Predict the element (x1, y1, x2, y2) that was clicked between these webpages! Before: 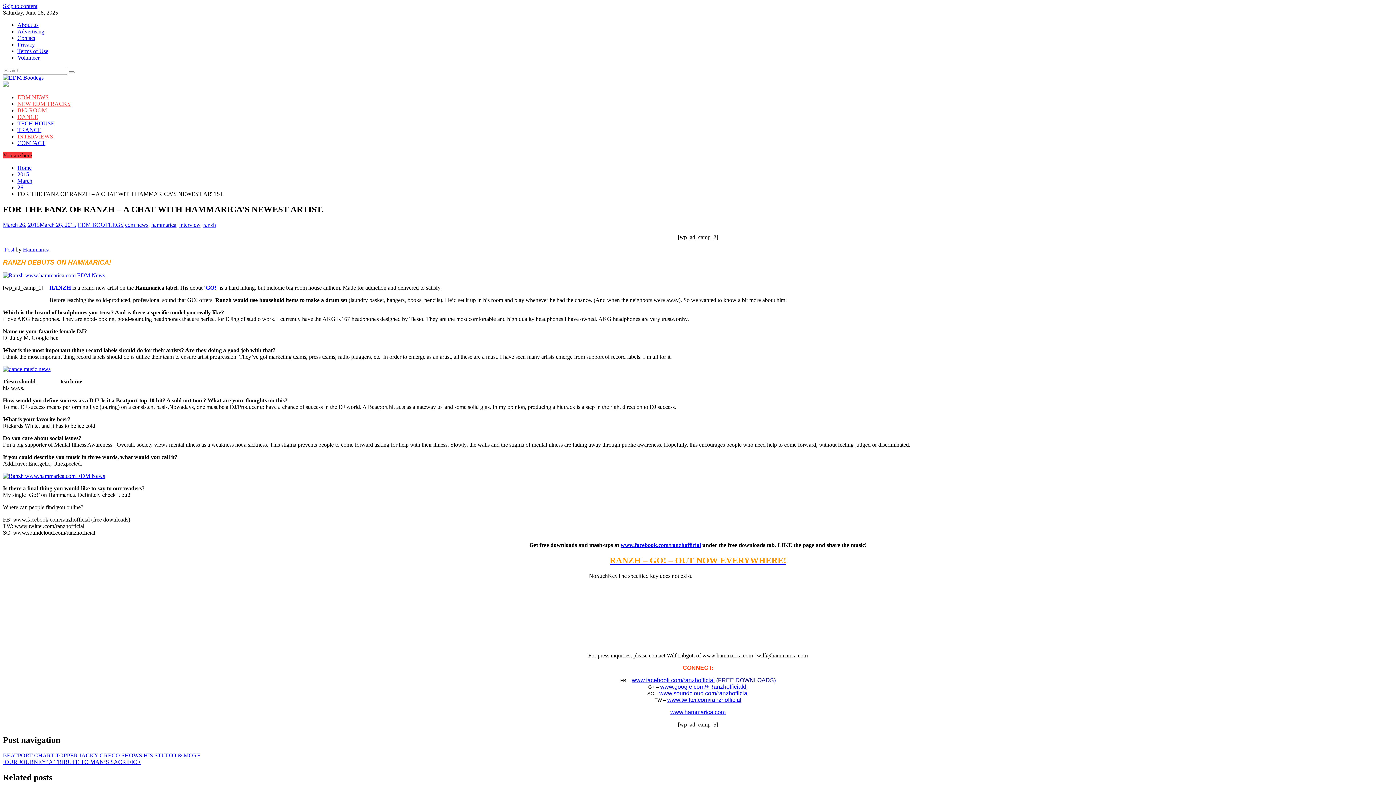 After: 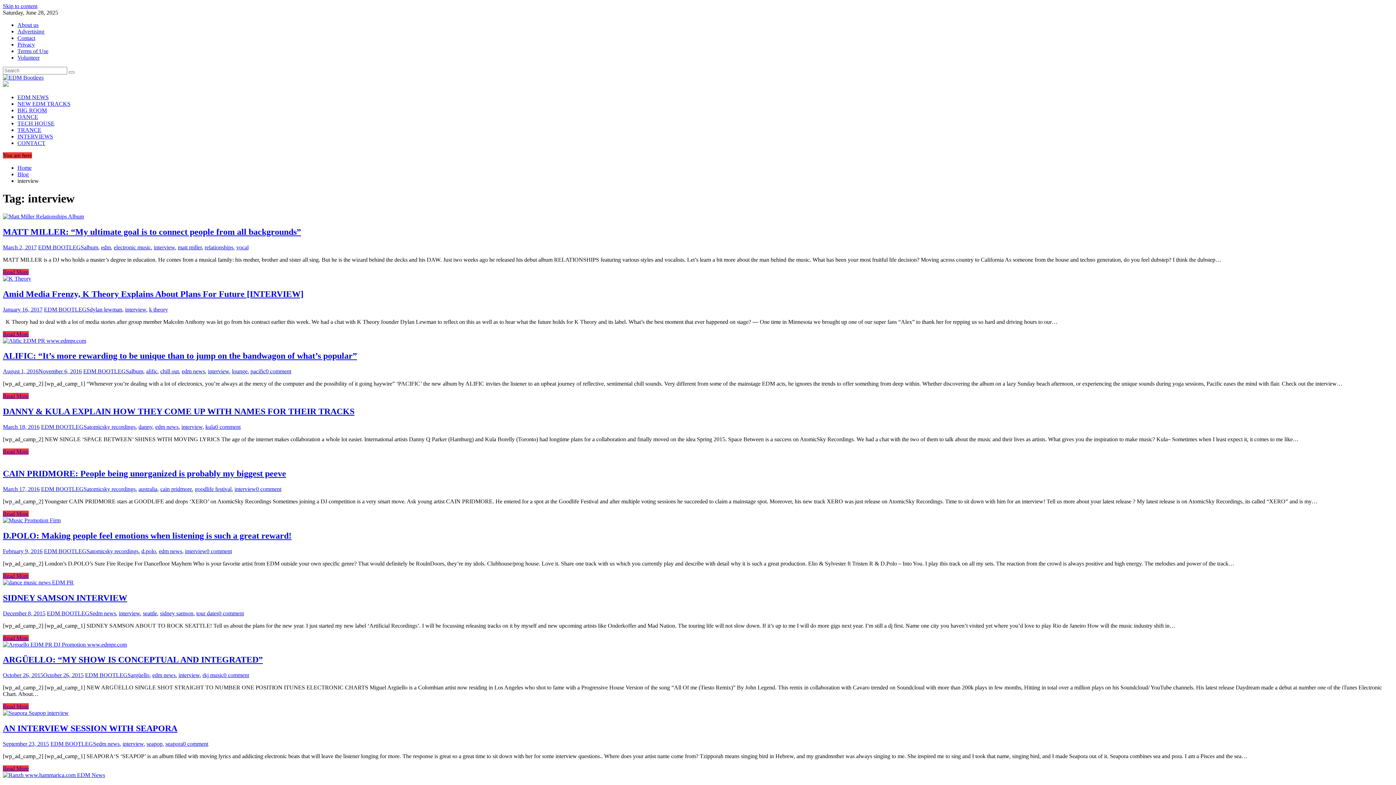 Action: bbox: (179, 221, 200, 227) label: interview